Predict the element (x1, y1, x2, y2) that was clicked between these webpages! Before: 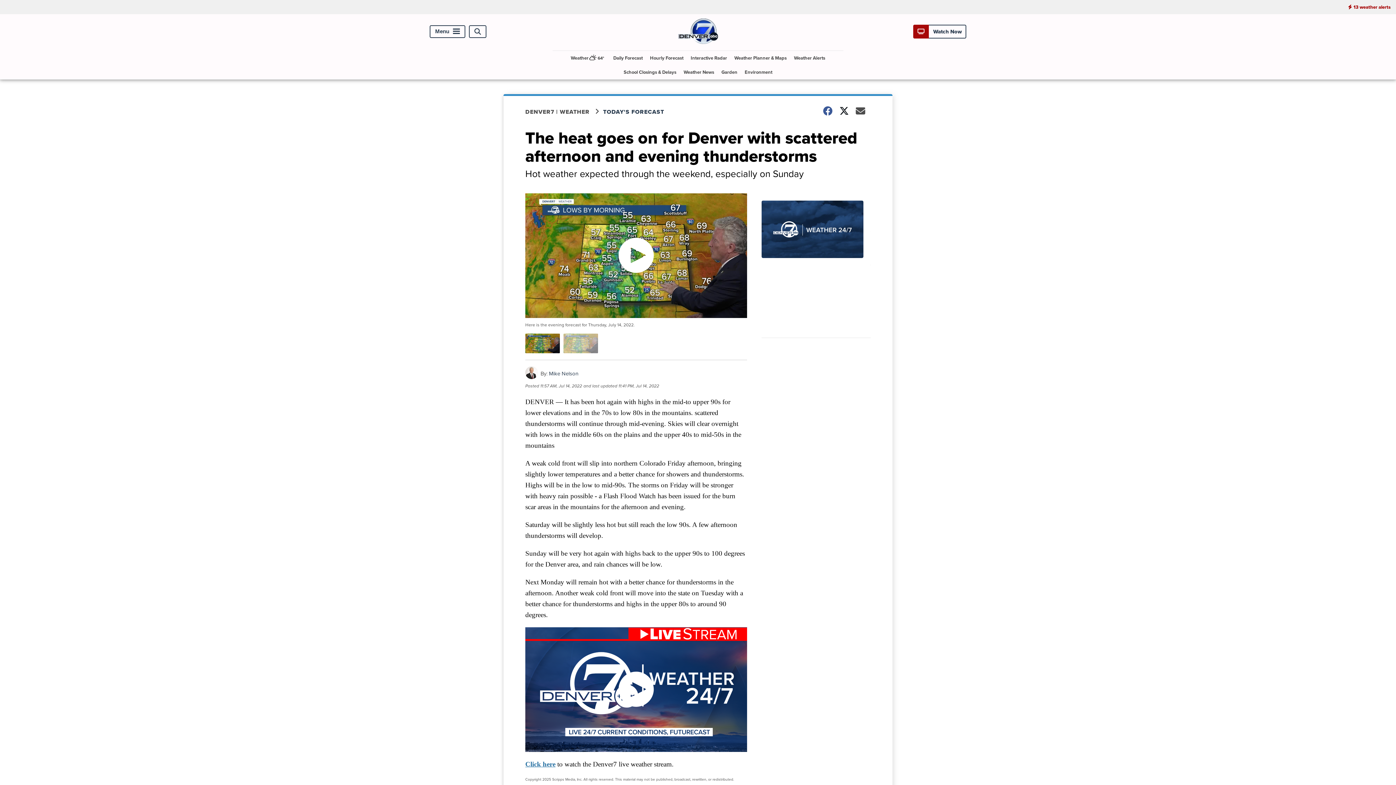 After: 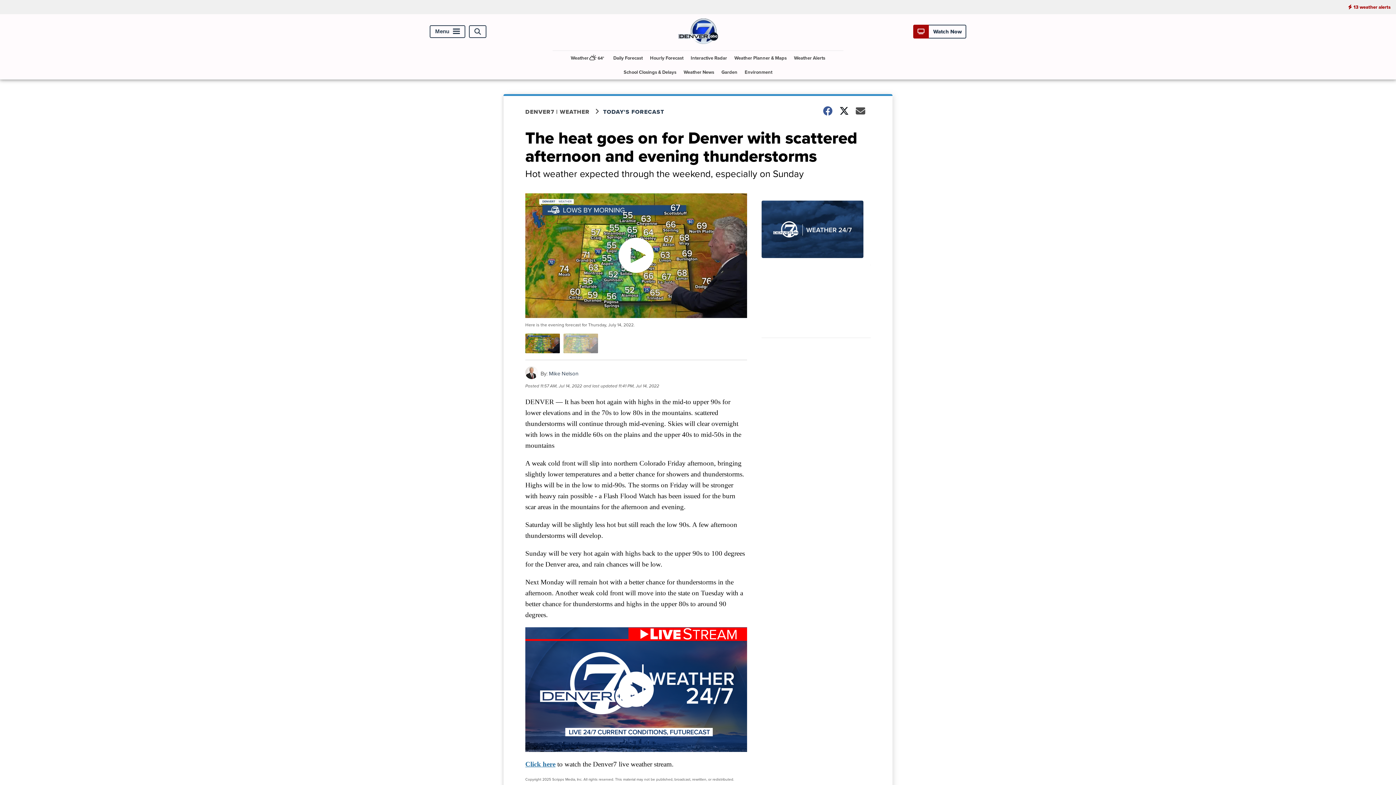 Action: label: Click here bbox: (525, 760, 555, 768)